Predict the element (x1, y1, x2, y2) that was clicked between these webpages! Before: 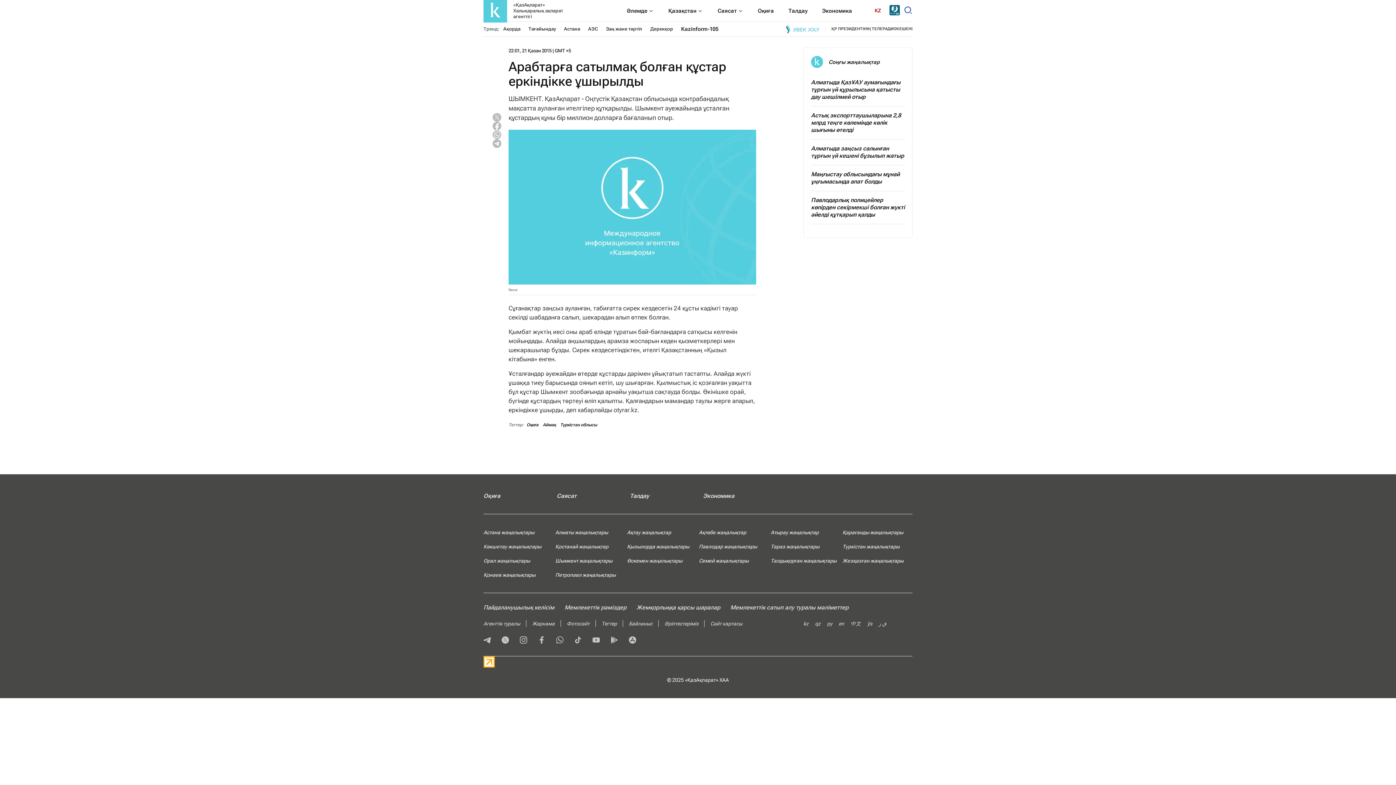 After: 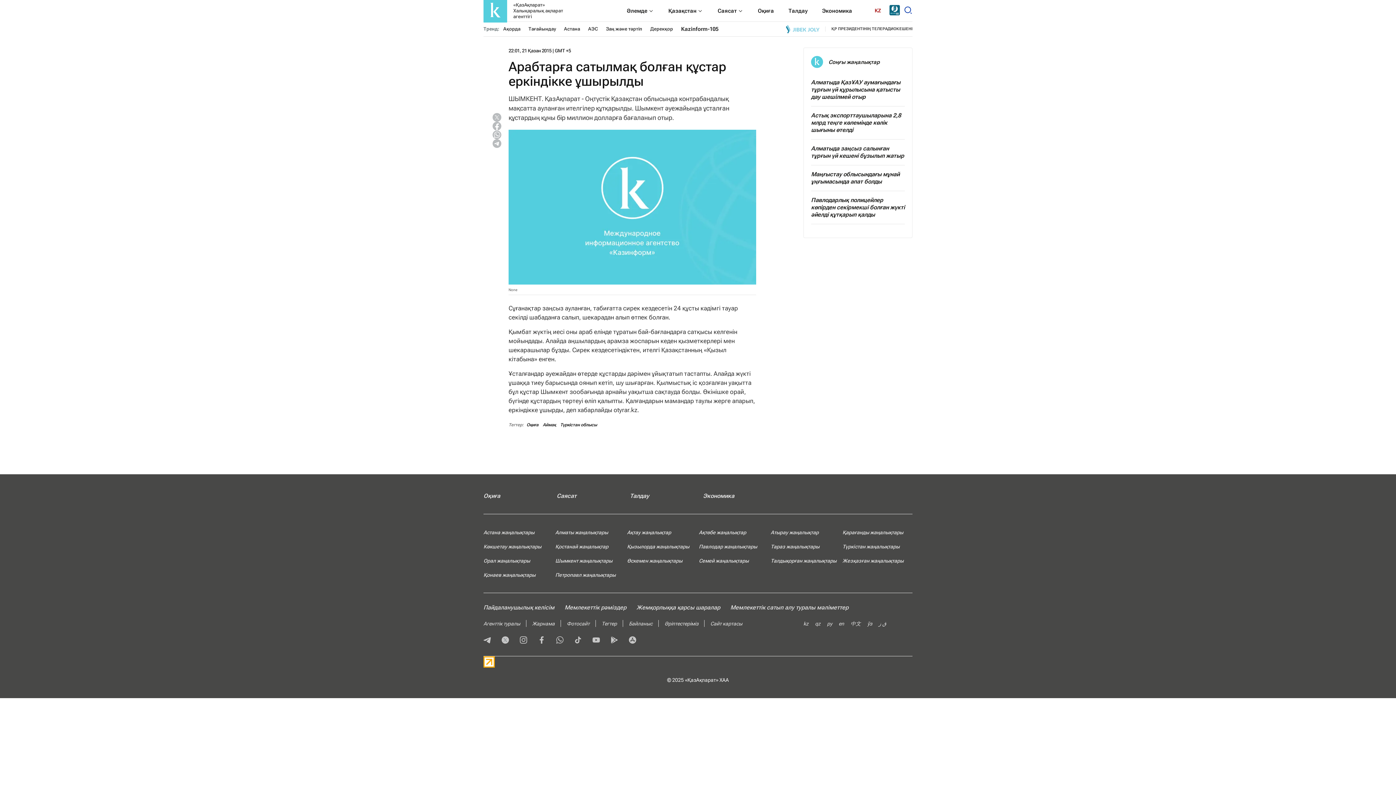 Action: bbox: (492, 139, 501, 148)